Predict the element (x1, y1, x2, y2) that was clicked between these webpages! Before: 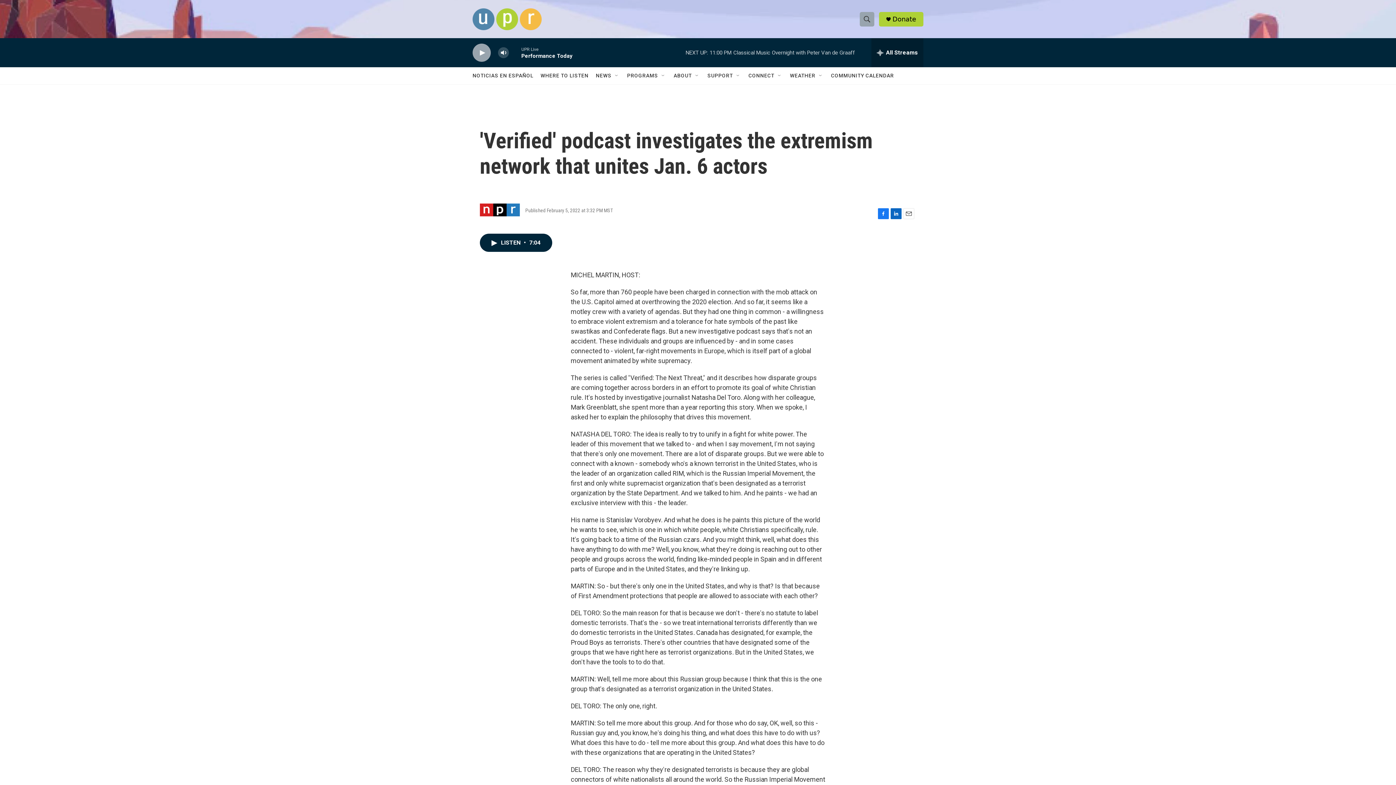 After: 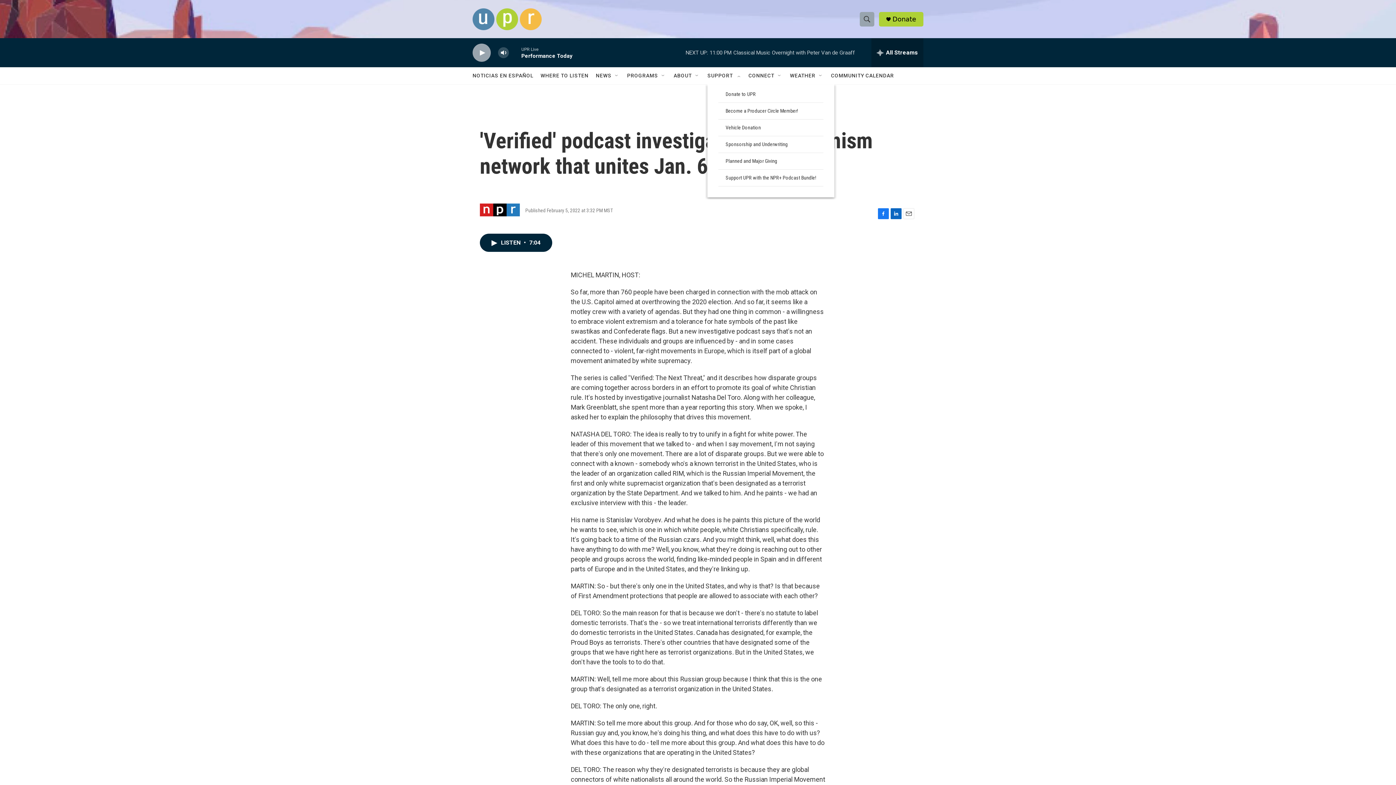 Action: bbox: (735, 72, 741, 78) label: Open Sub Navigation